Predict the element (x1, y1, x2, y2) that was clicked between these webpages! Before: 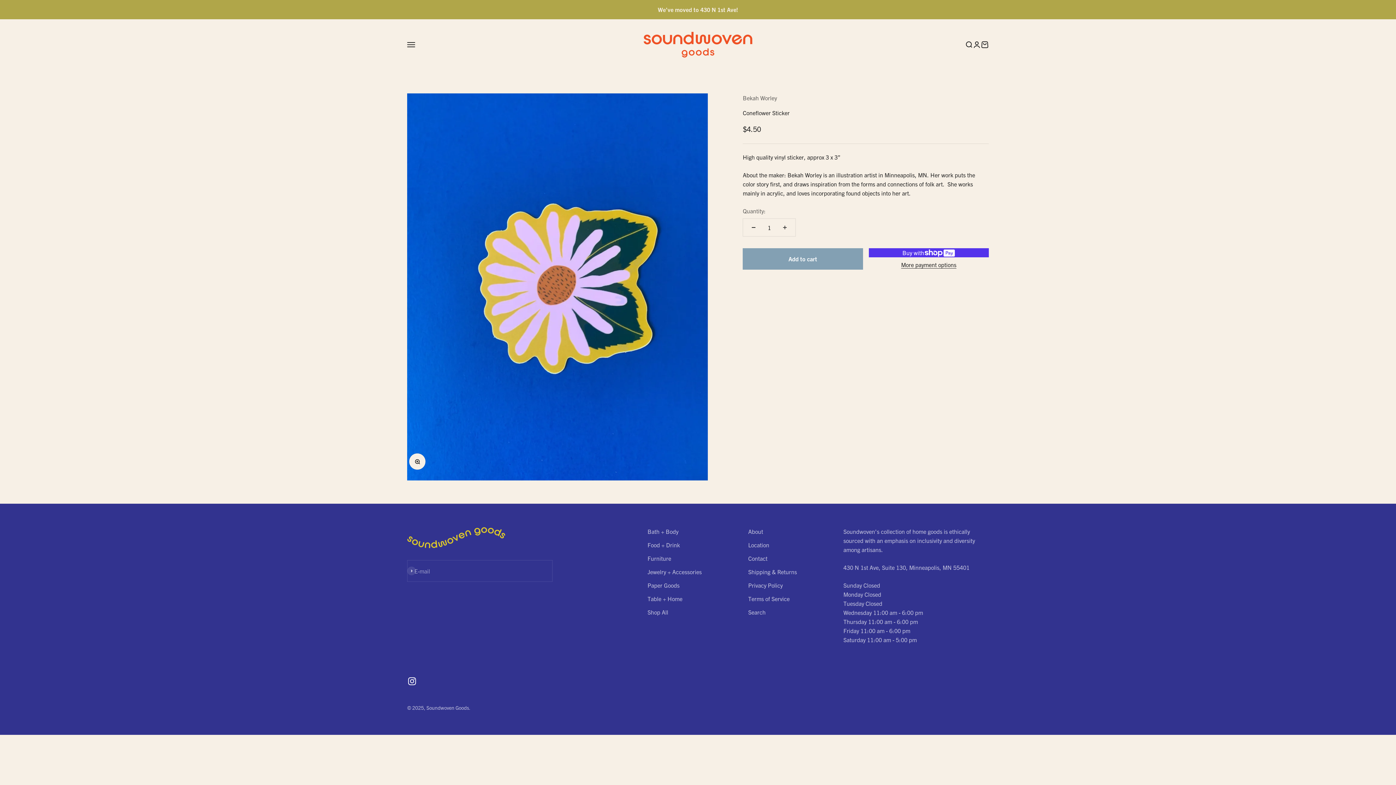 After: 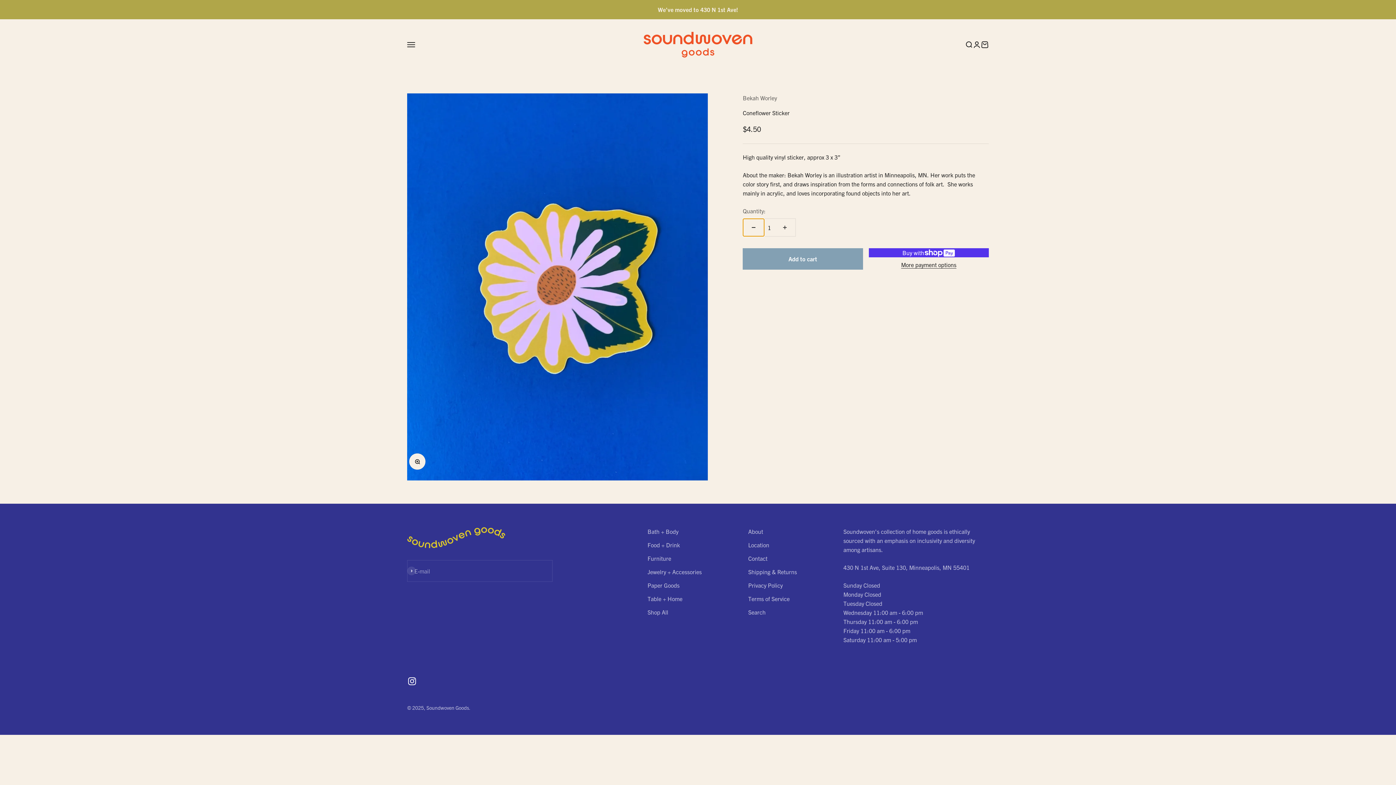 Action: label: Decrease quantity bbox: (743, 218, 764, 236)